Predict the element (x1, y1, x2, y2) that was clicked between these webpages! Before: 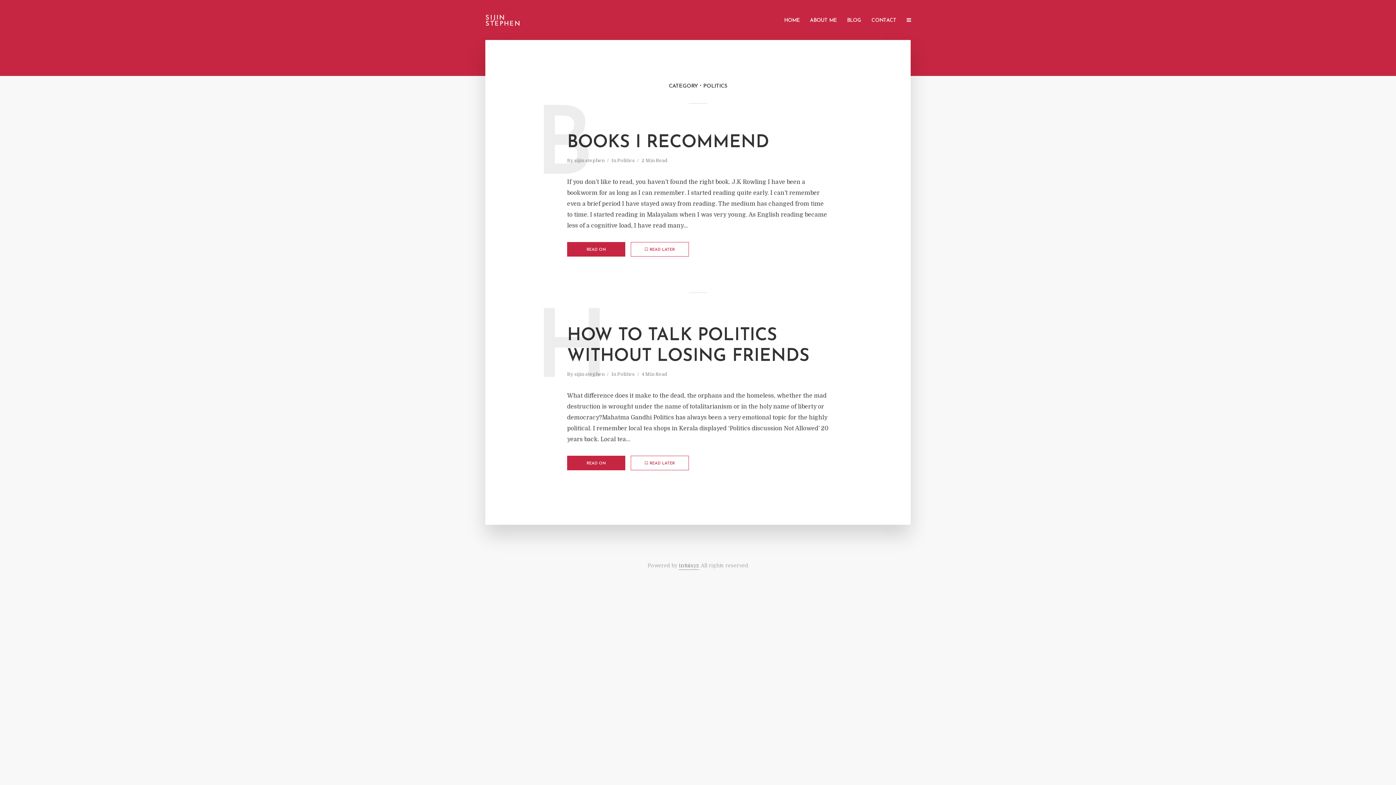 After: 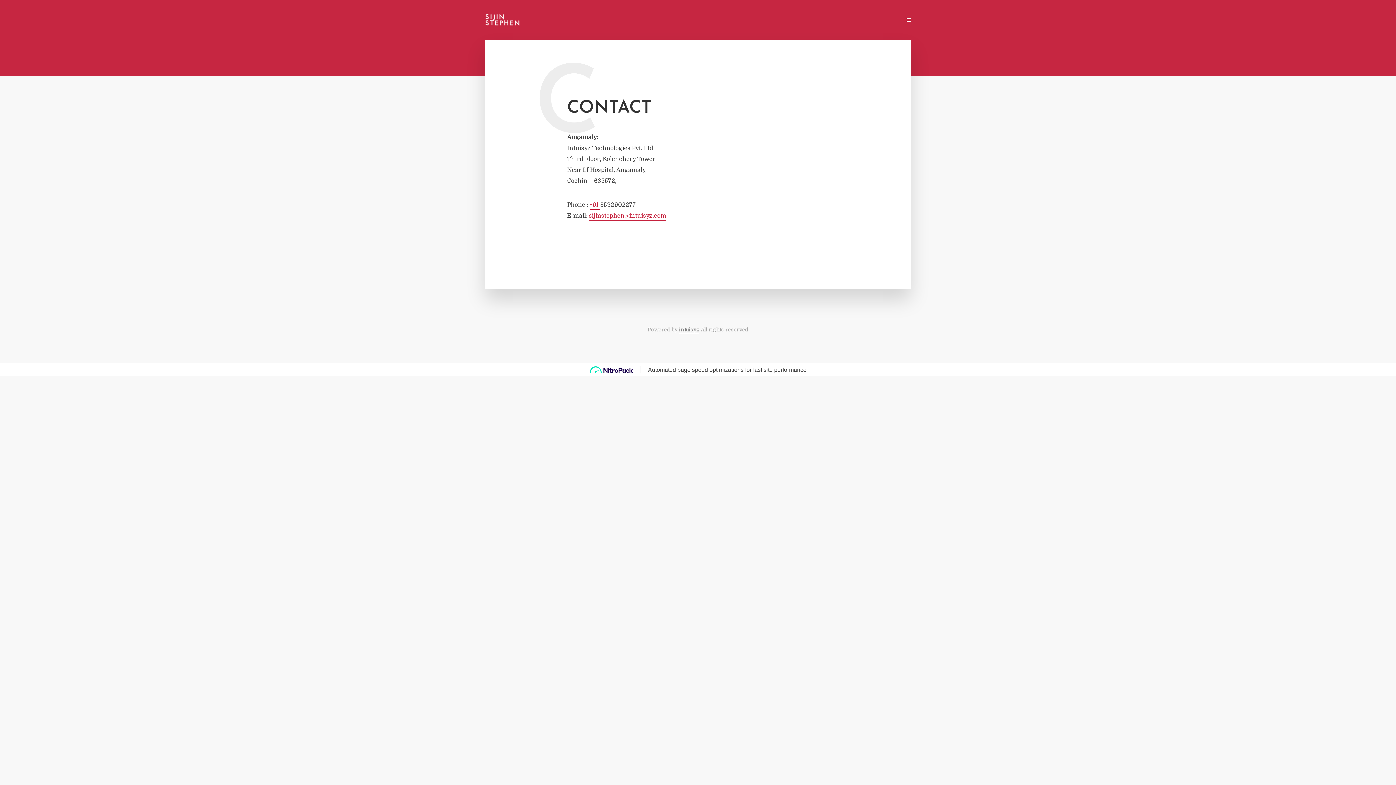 Action: label: CONTACT bbox: (866, 12, 901, 27)